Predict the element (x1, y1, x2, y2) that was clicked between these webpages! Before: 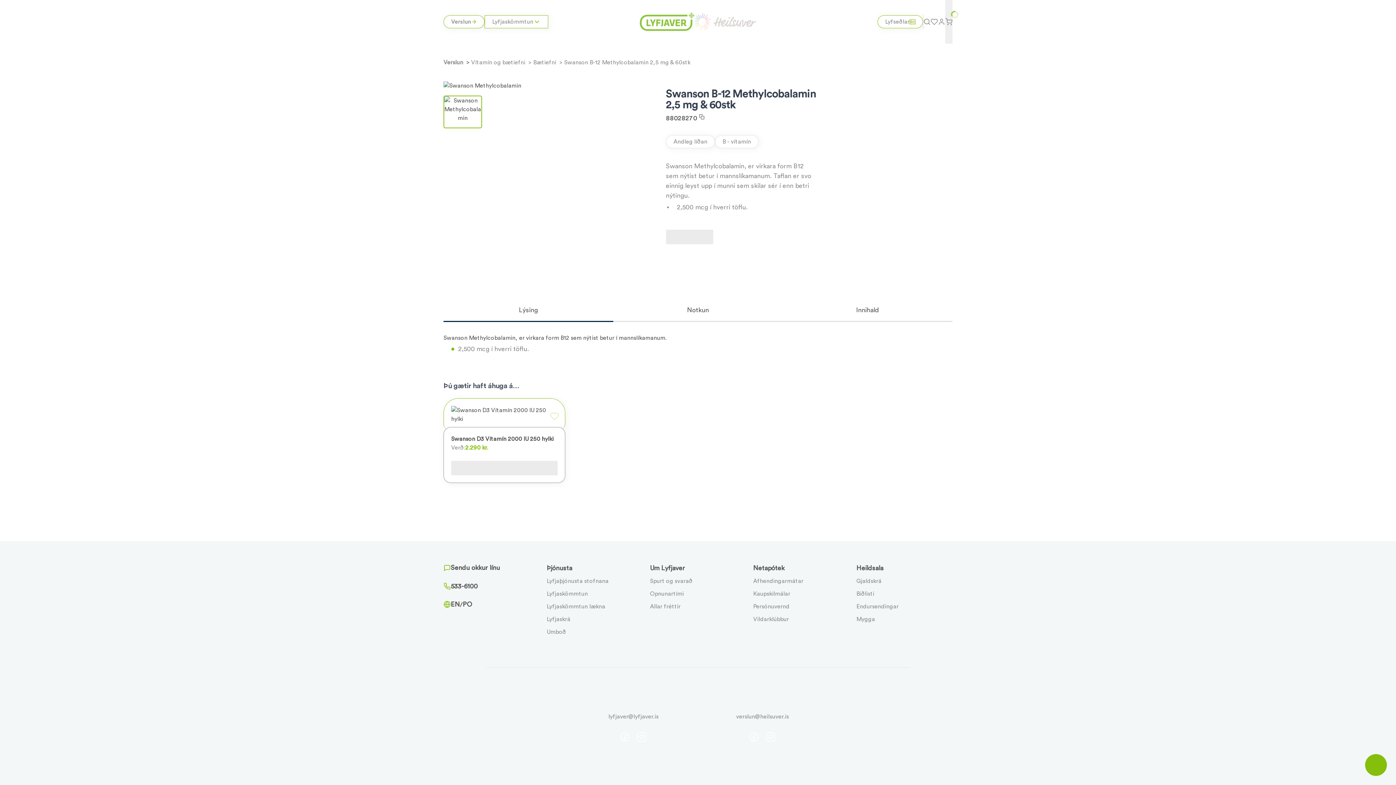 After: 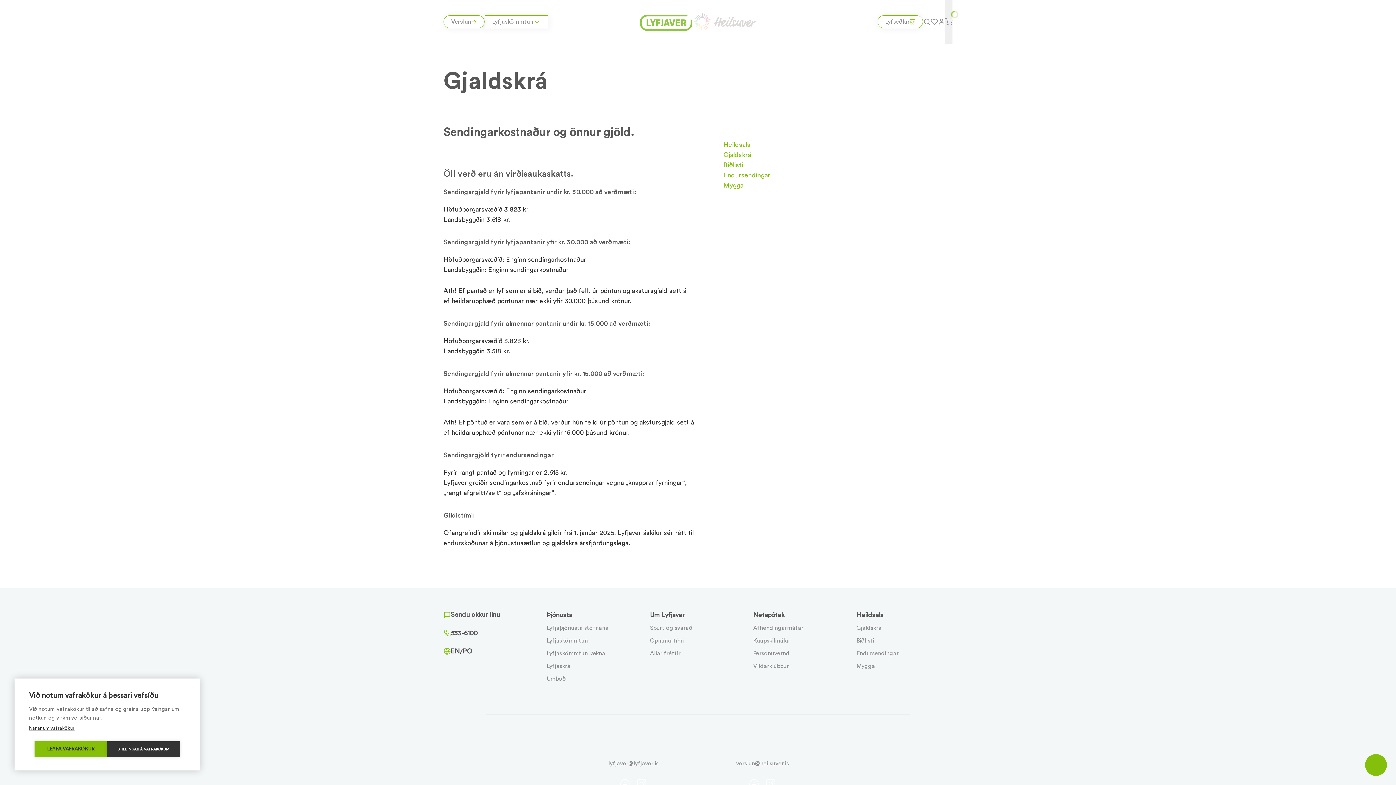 Action: bbox: (856, 589, 881, 595) label: Gjaldskrá